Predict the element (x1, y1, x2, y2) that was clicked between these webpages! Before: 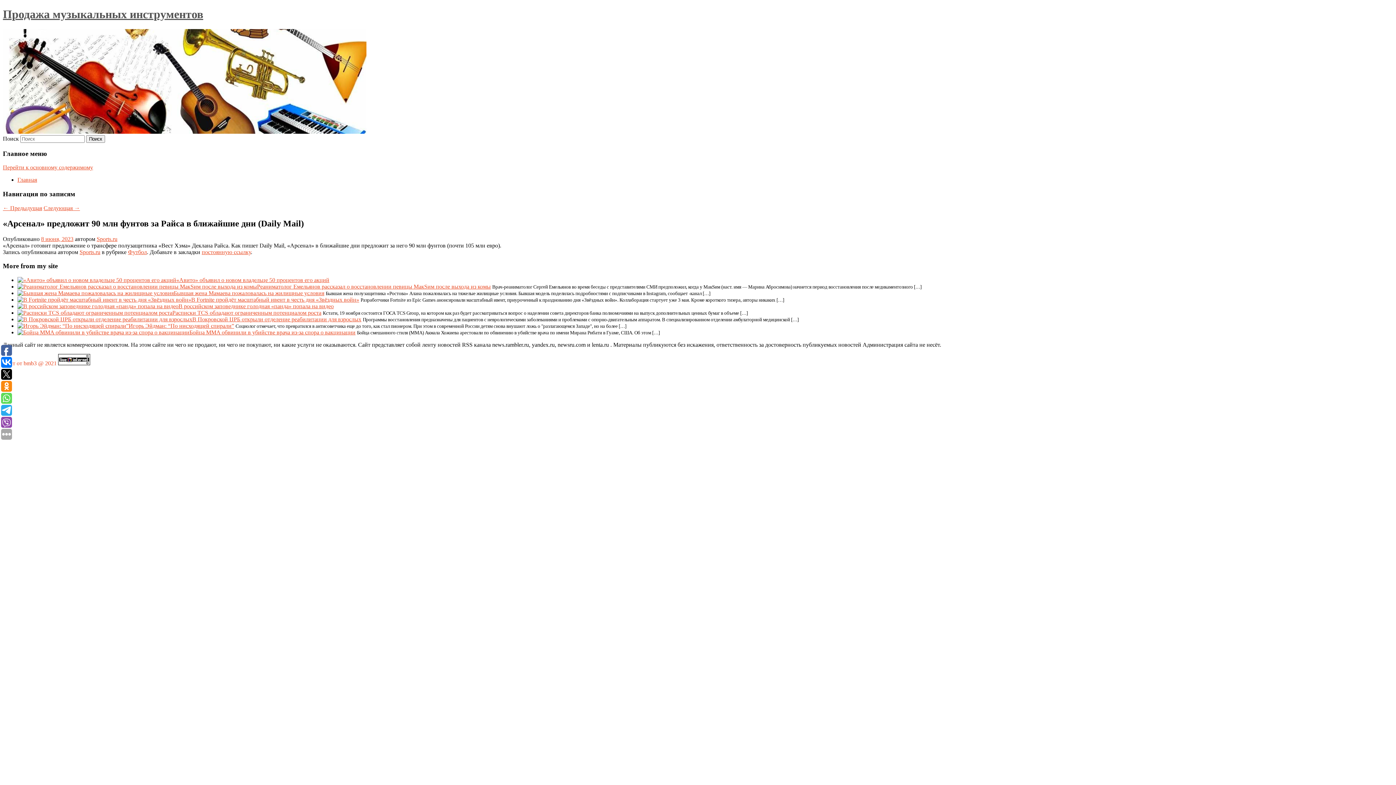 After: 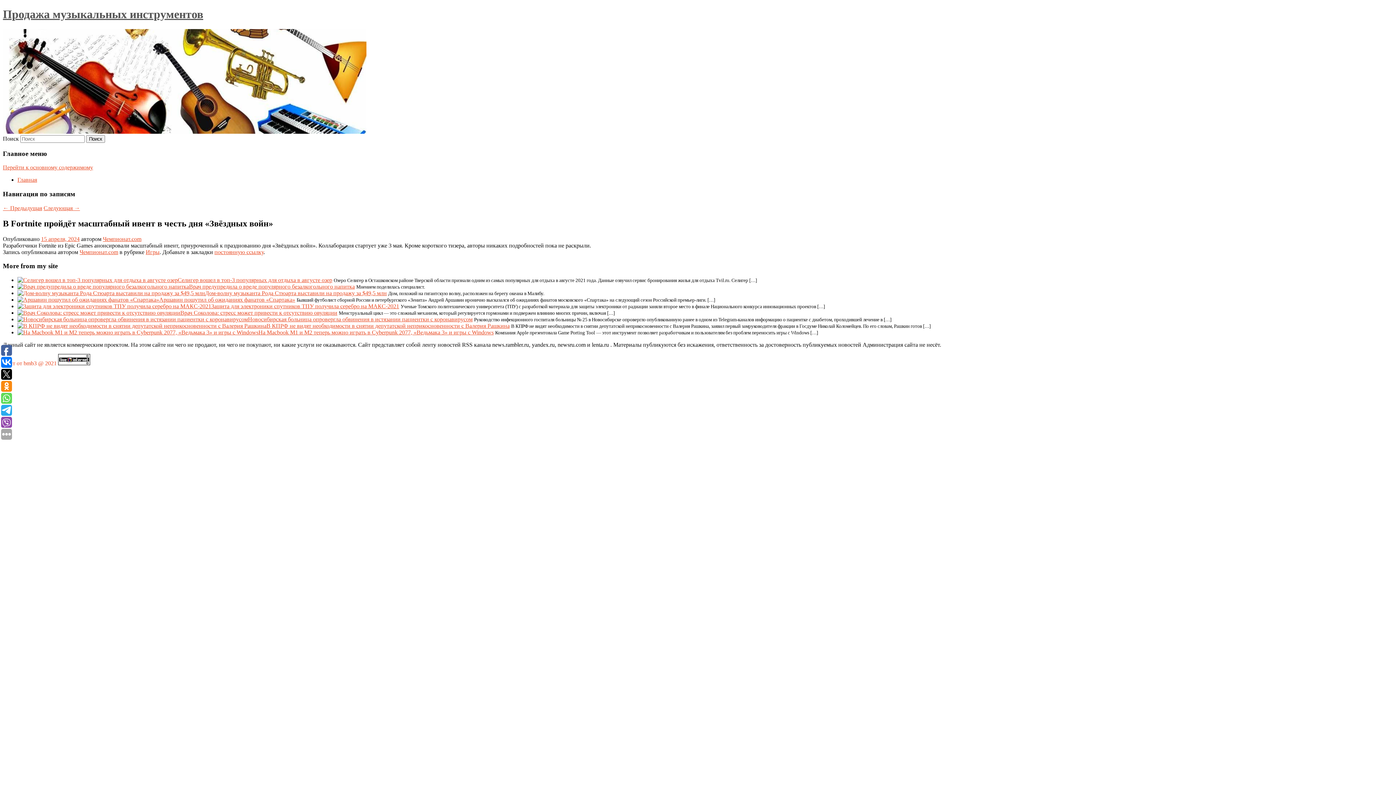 Action: label: В Fortnite пройдёт масштабный ивент в честь дня «Звёздных войн» bbox: (191, 296, 359, 302)